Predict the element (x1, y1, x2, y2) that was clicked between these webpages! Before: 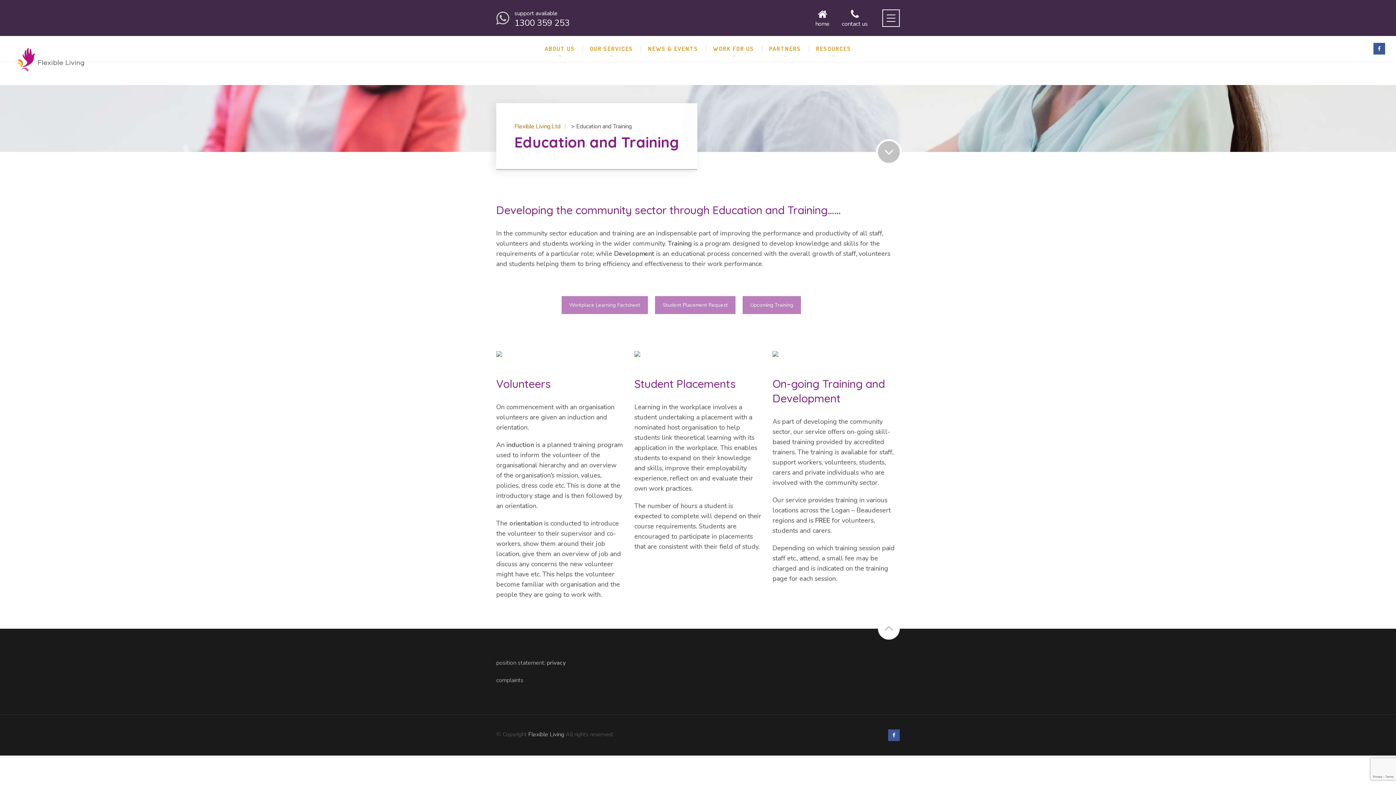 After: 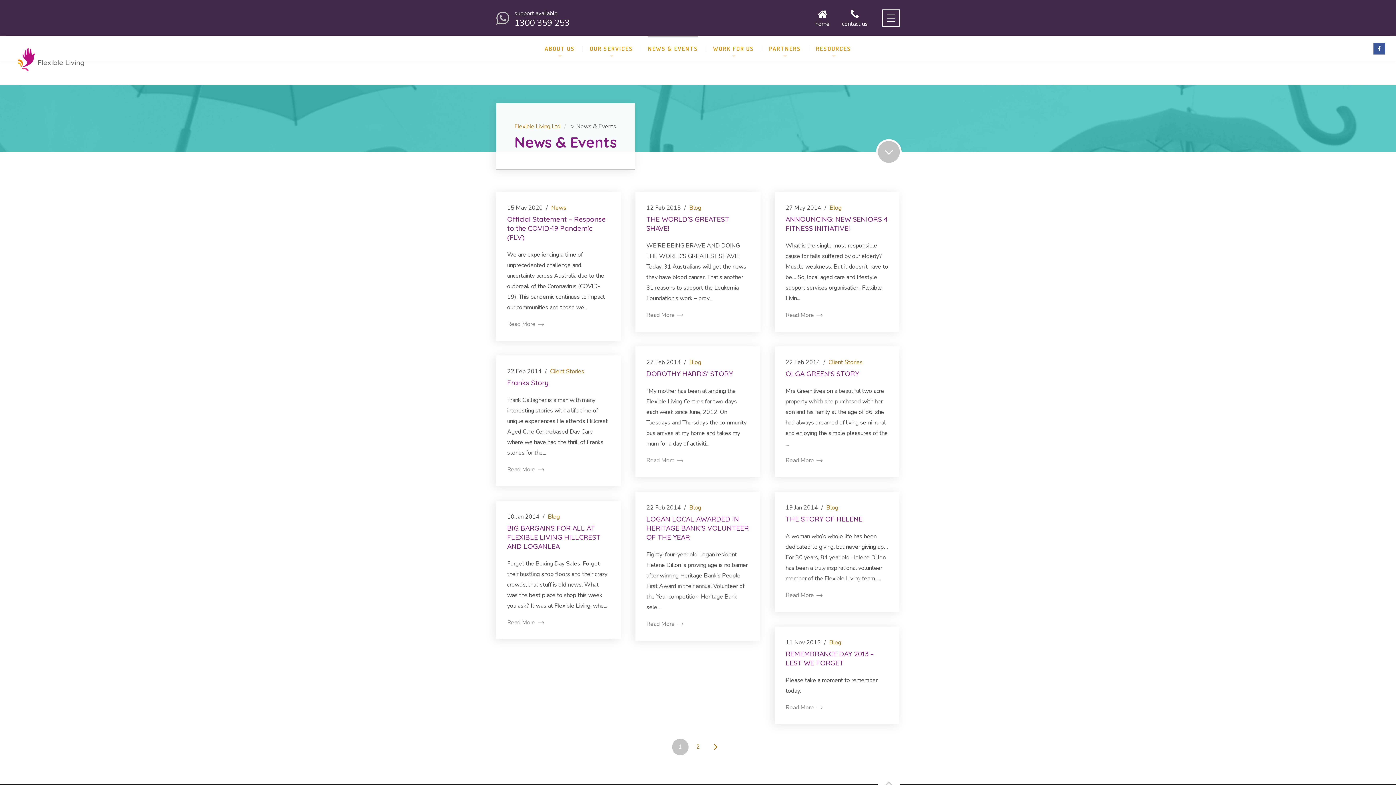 Action: label: NEWS & EVENTS bbox: (648, 36, 698, 61)